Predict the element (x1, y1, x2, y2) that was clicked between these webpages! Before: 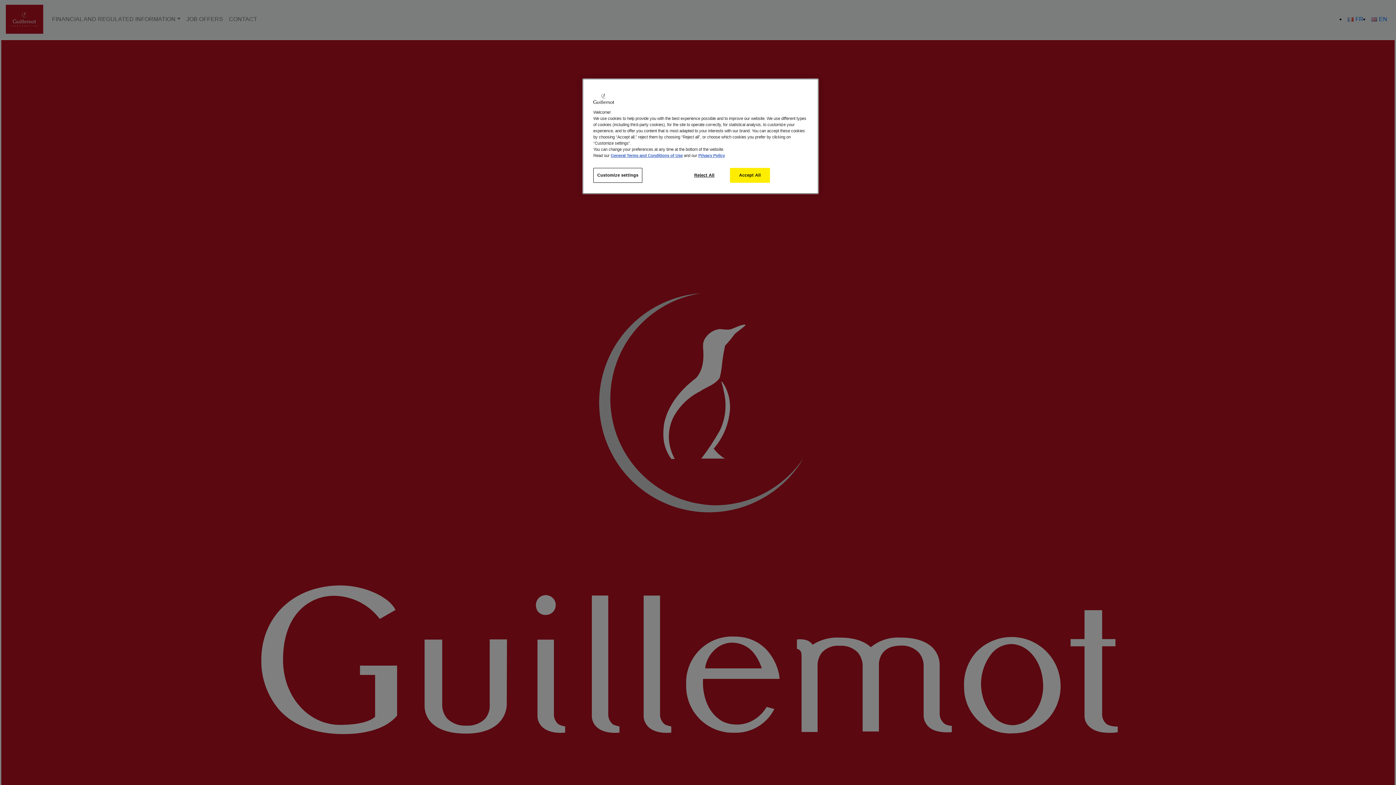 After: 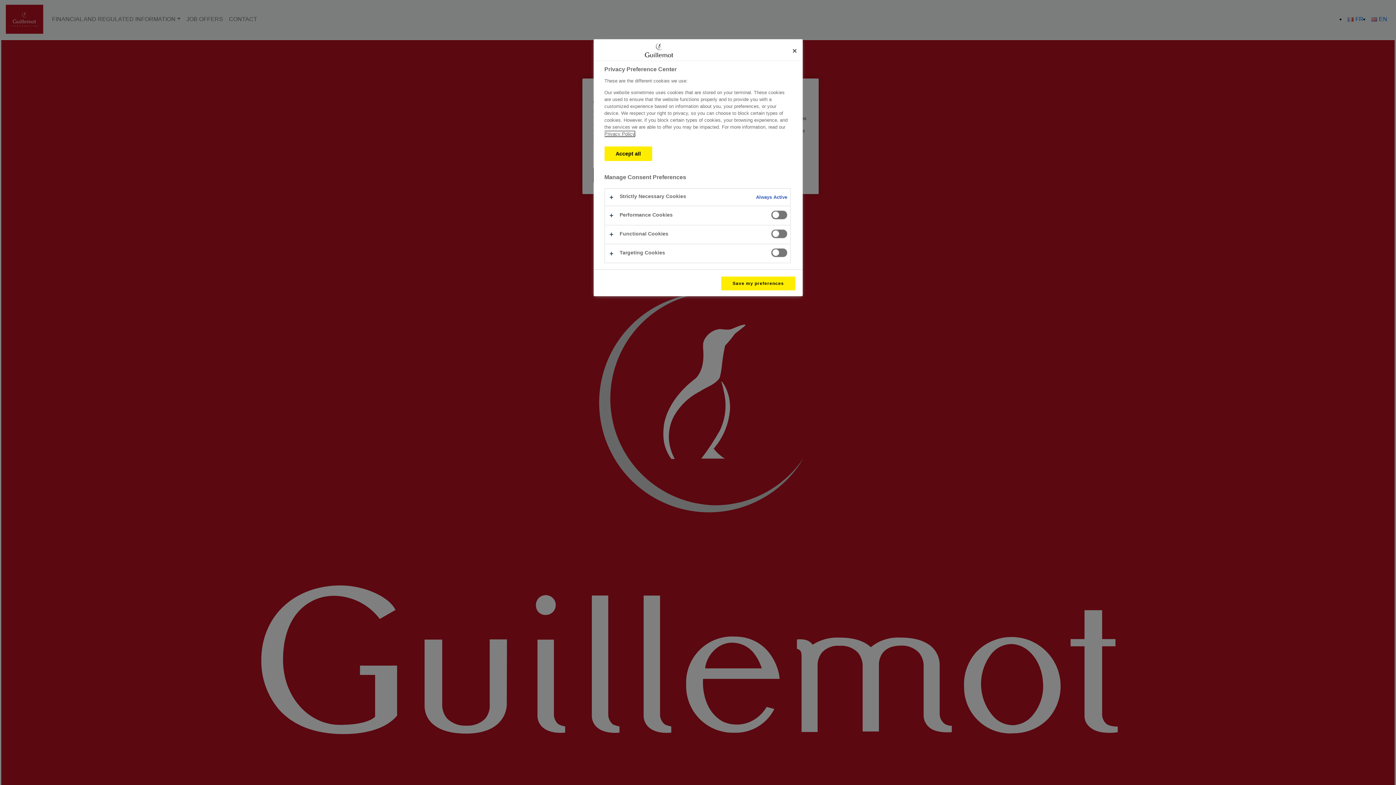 Action: bbox: (593, 168, 642, 182) label: Customize settings